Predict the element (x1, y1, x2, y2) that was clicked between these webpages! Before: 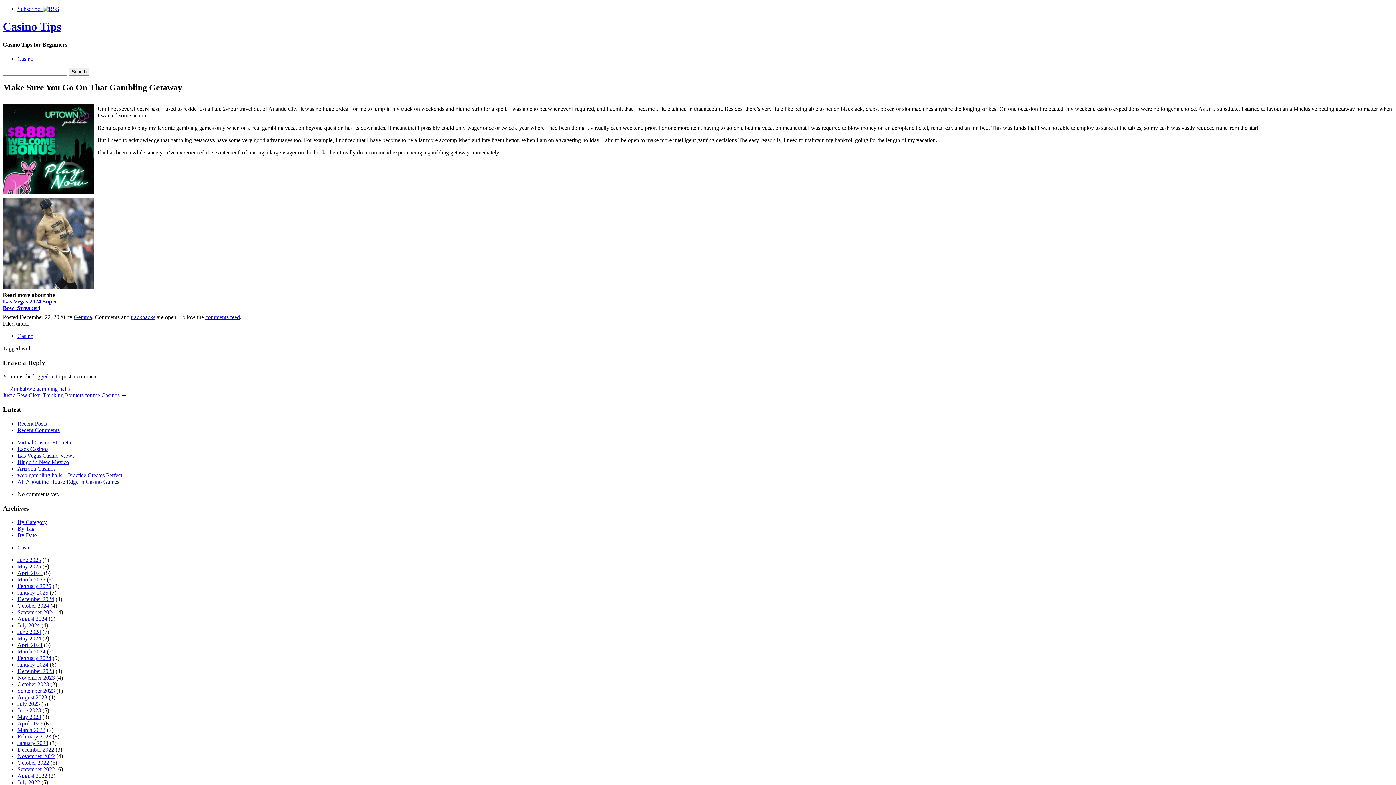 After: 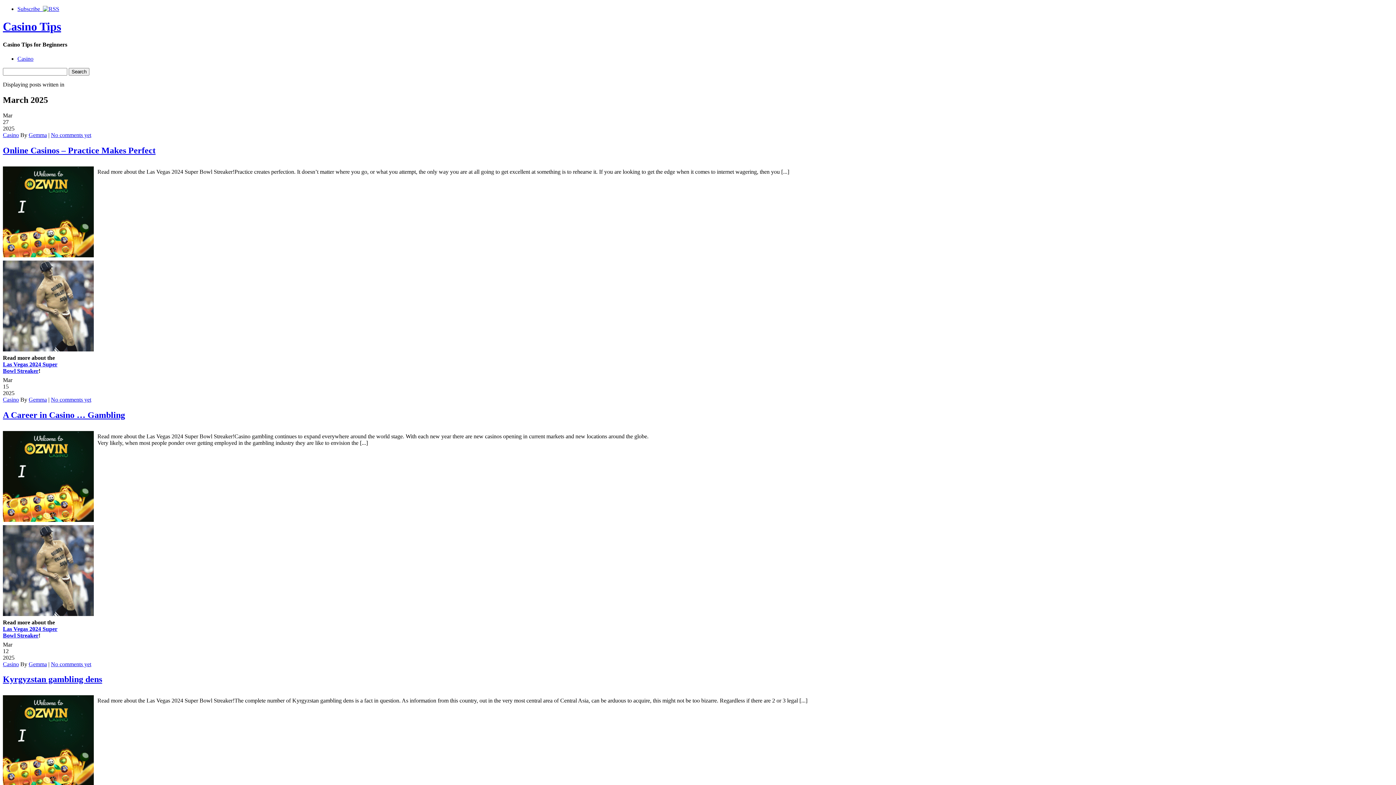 Action: bbox: (17, 576, 45, 583) label: March 2025